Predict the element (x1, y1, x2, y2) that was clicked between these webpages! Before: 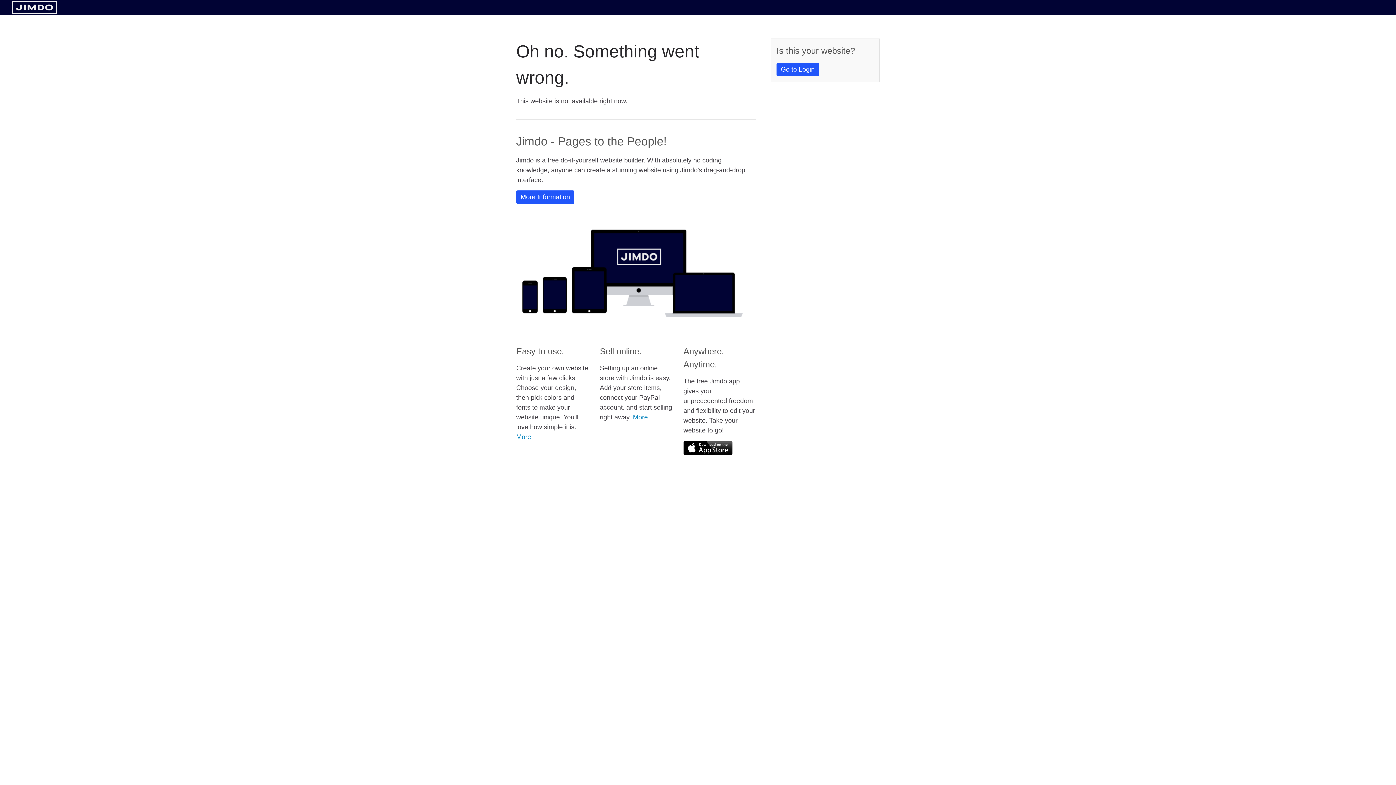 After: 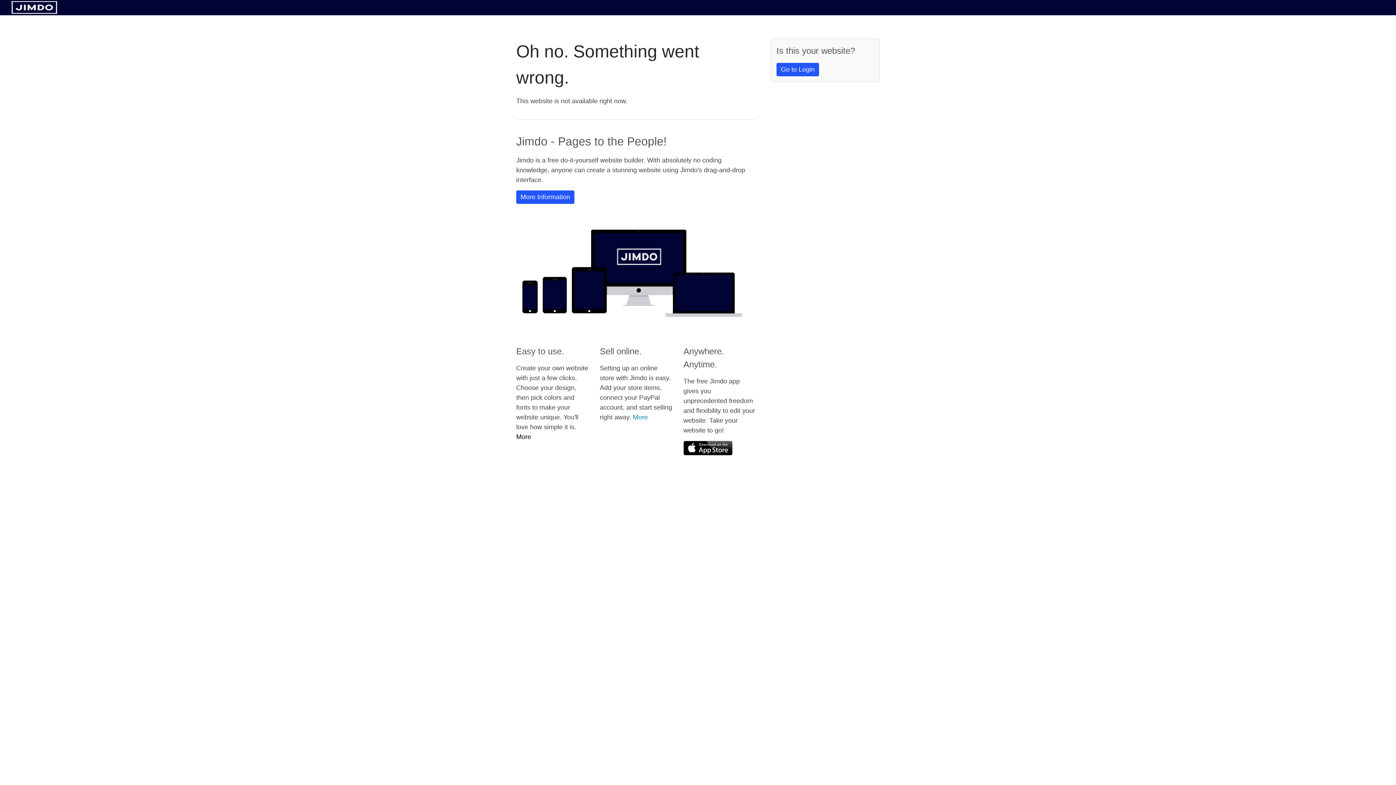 Action: bbox: (516, 433, 531, 440) label: More